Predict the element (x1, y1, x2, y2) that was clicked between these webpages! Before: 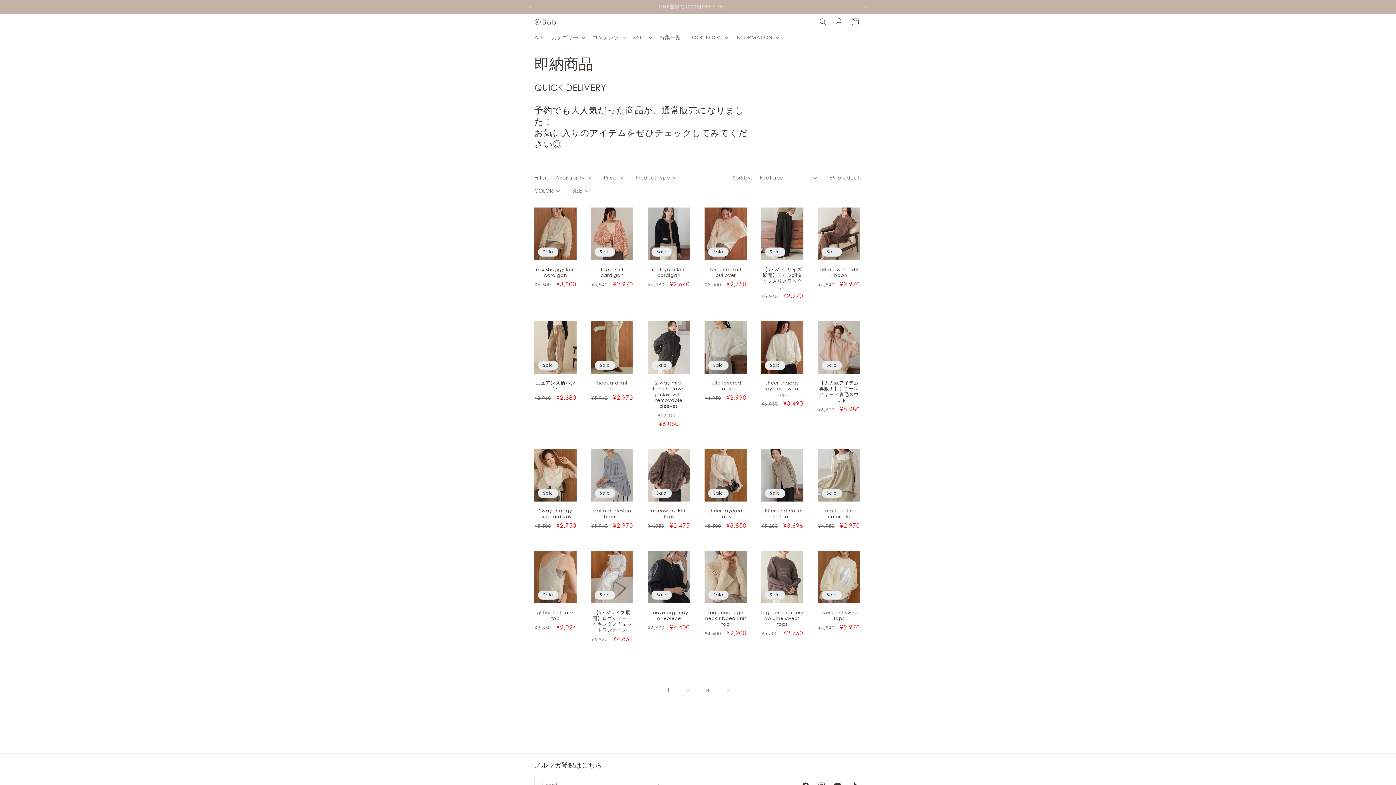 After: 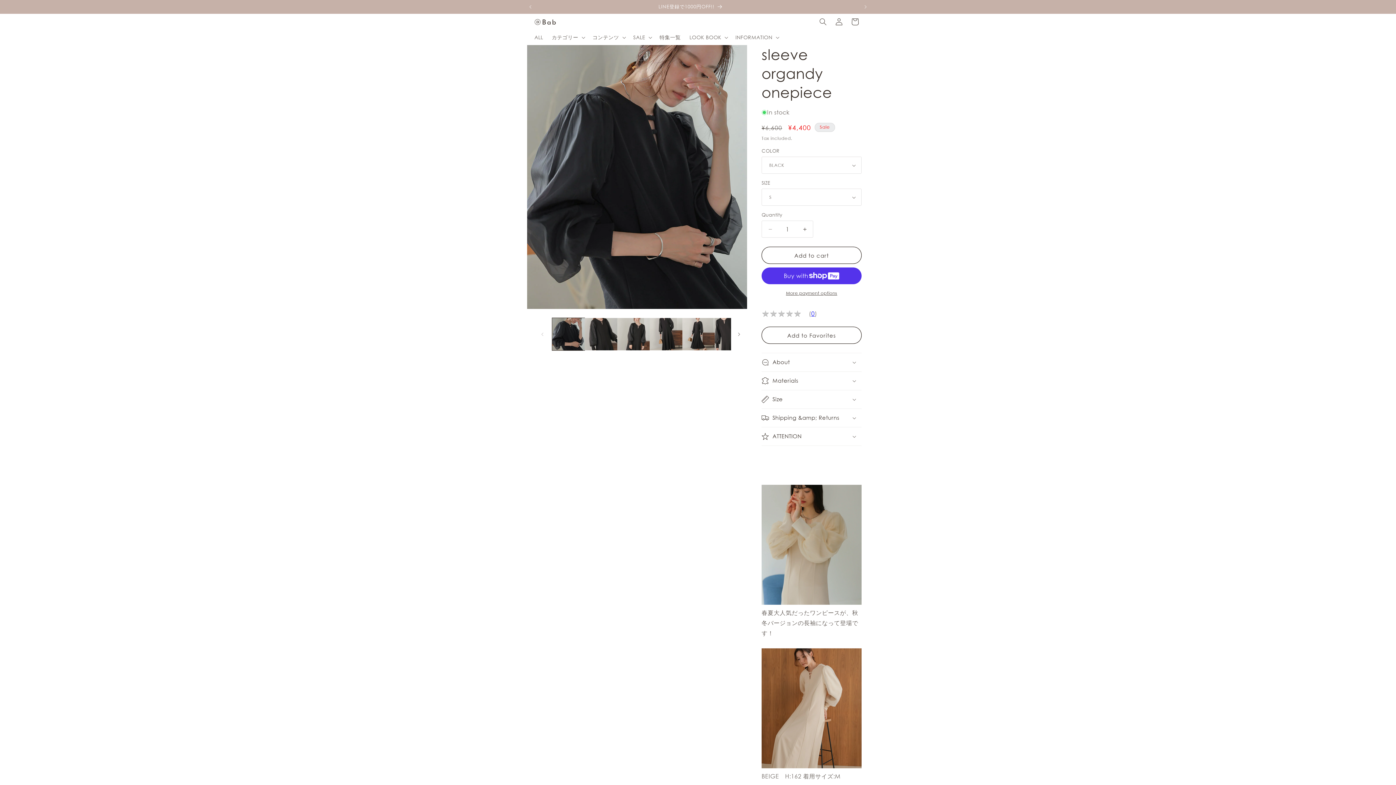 Action: bbox: (648, 609, 690, 621) label: sleeve organdy onepiece